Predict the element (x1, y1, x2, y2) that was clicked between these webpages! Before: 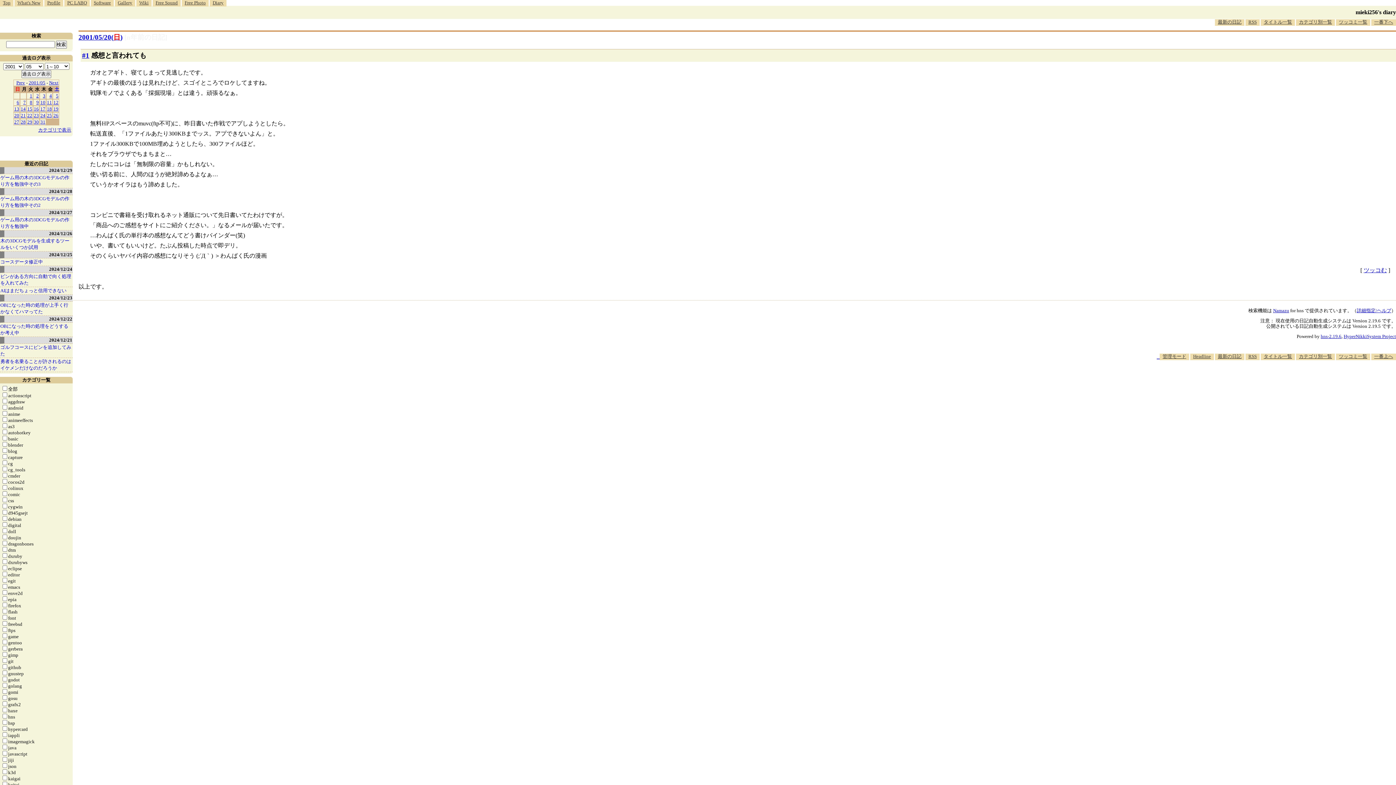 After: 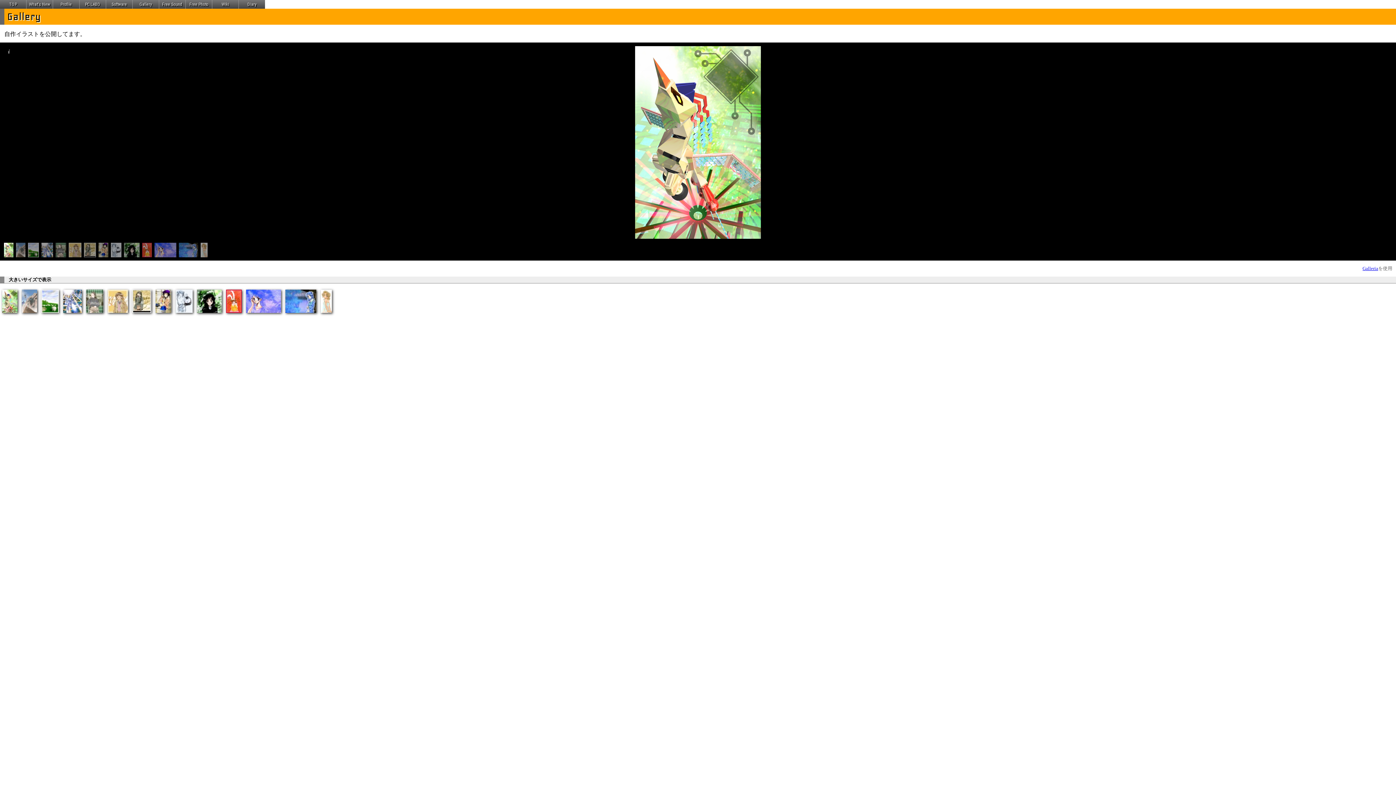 Action: bbox: (114, 0, 135, 6) label: Gallery